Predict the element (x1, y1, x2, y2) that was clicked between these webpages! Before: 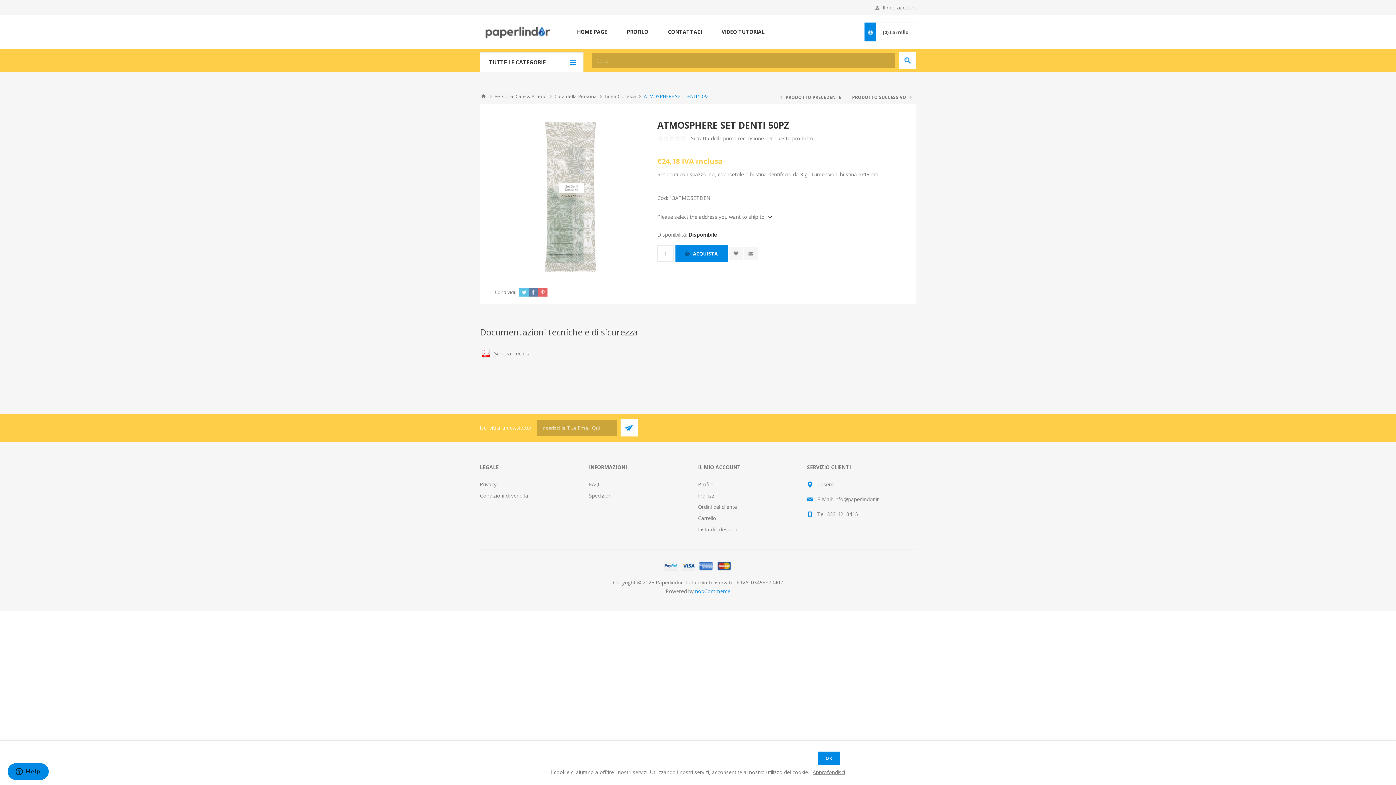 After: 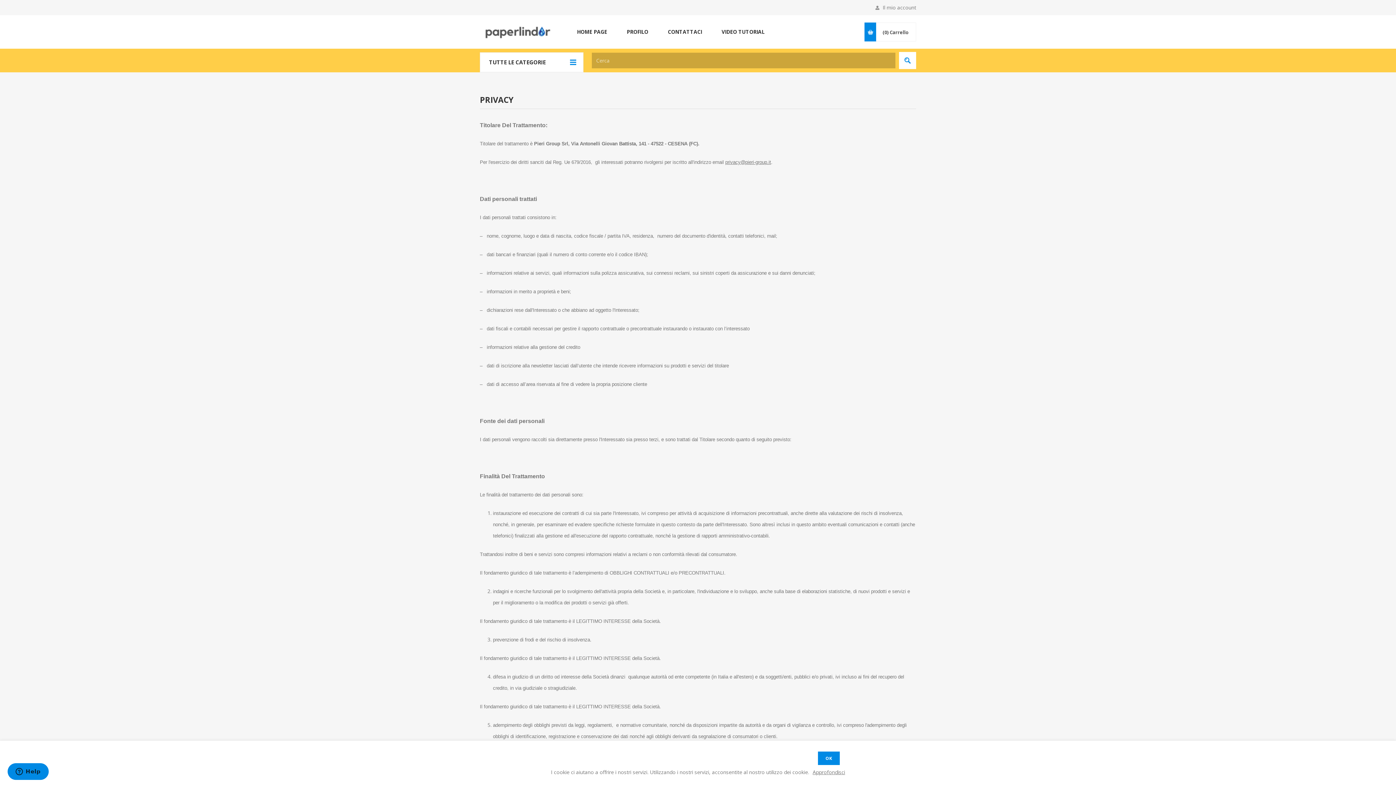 Action: bbox: (812, 769, 845, 776) label: Approfondisci